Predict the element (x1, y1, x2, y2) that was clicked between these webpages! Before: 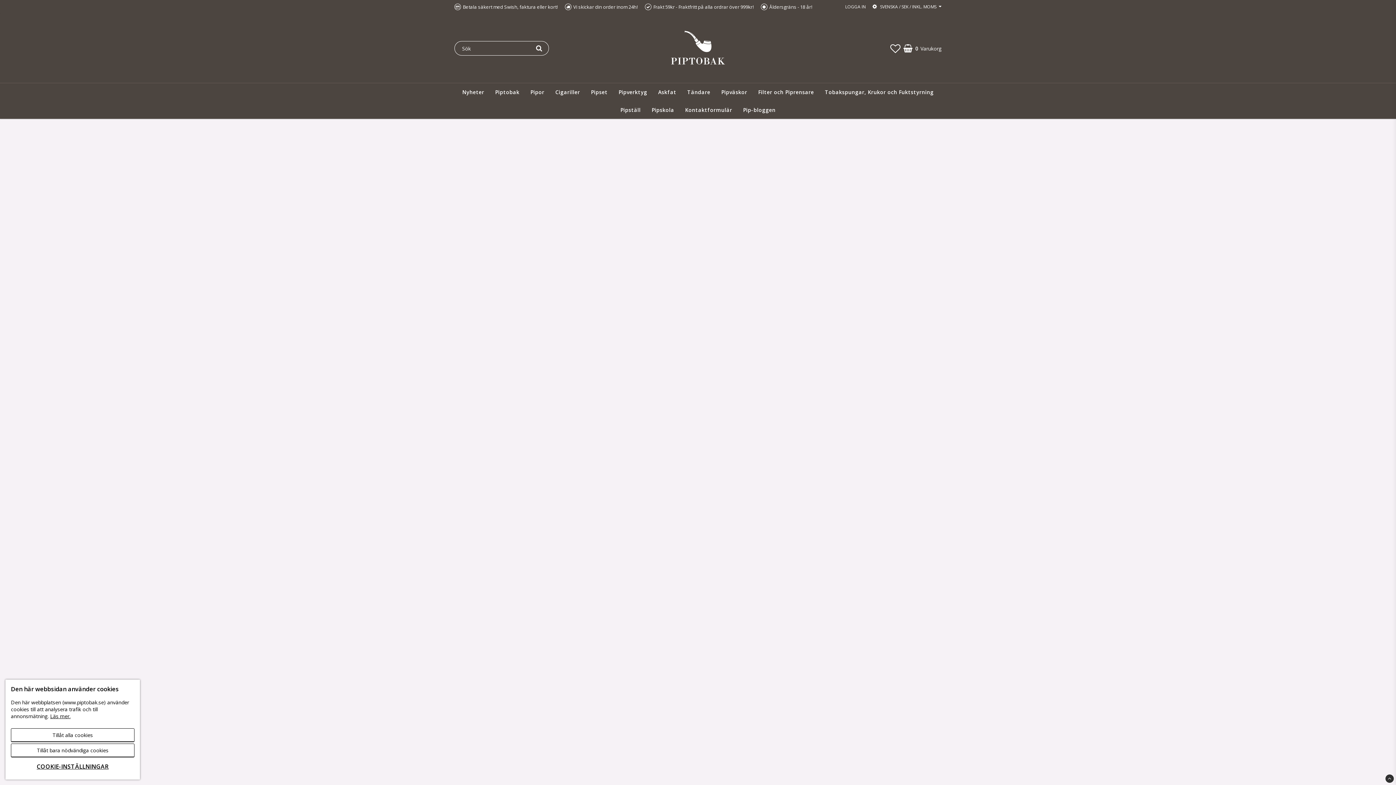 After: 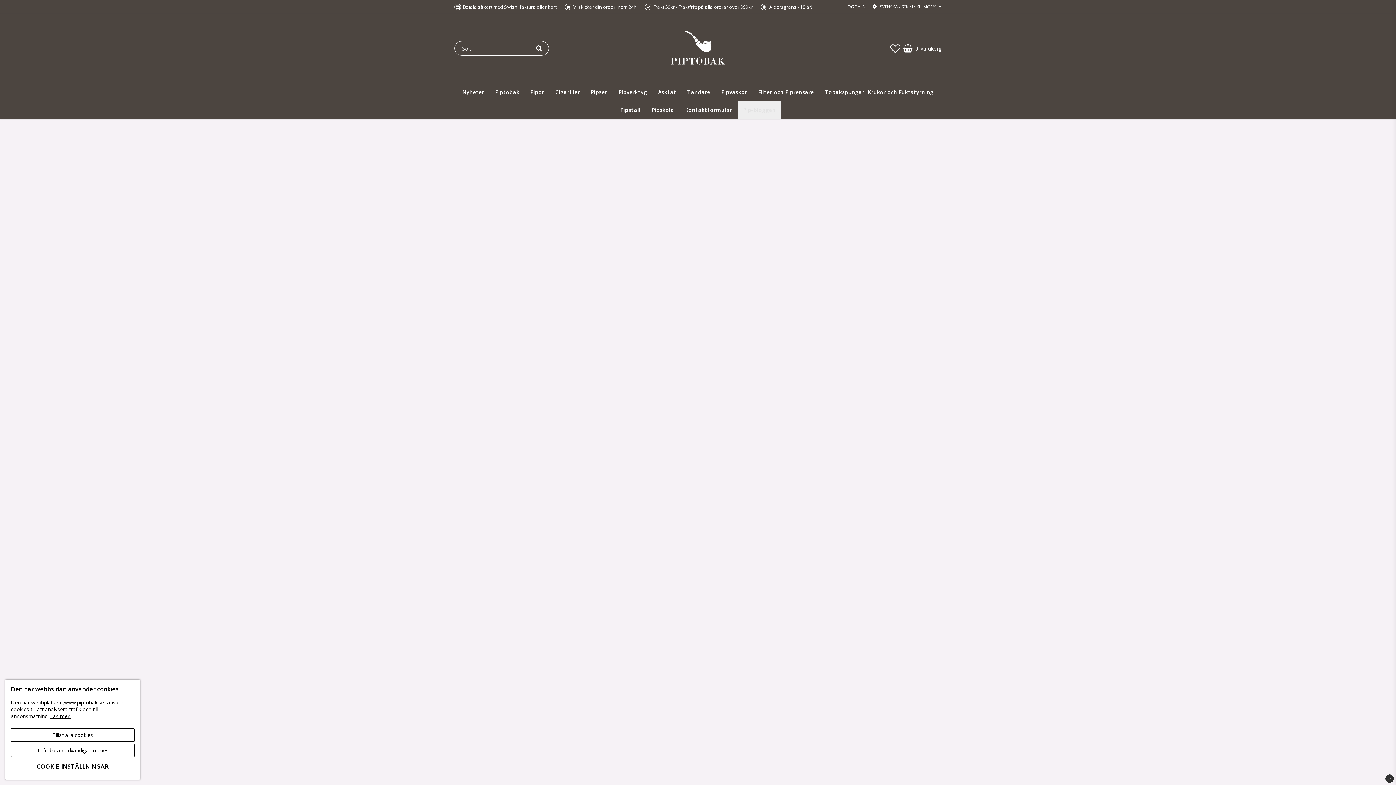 Action: label: Pip-bloggen bbox: (737, 101, 781, 118)